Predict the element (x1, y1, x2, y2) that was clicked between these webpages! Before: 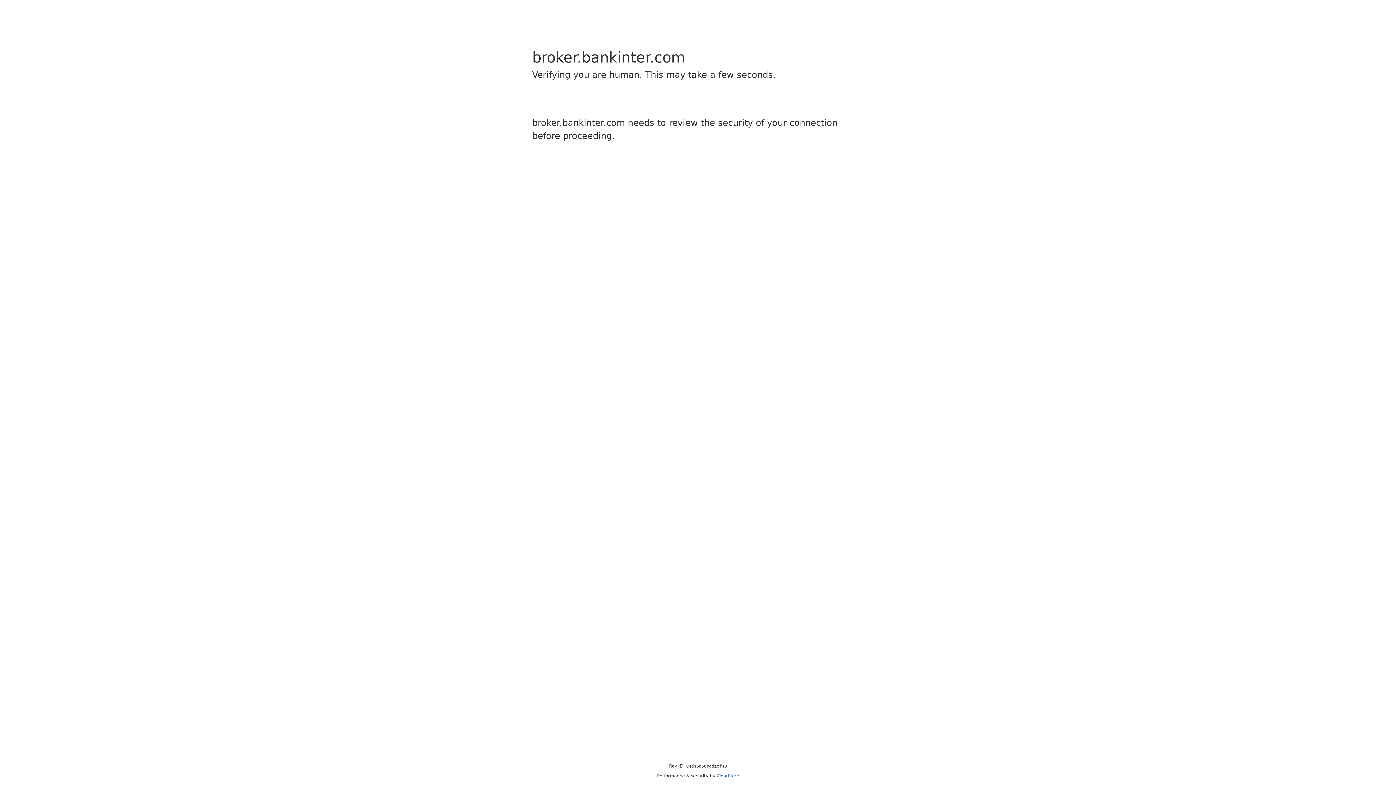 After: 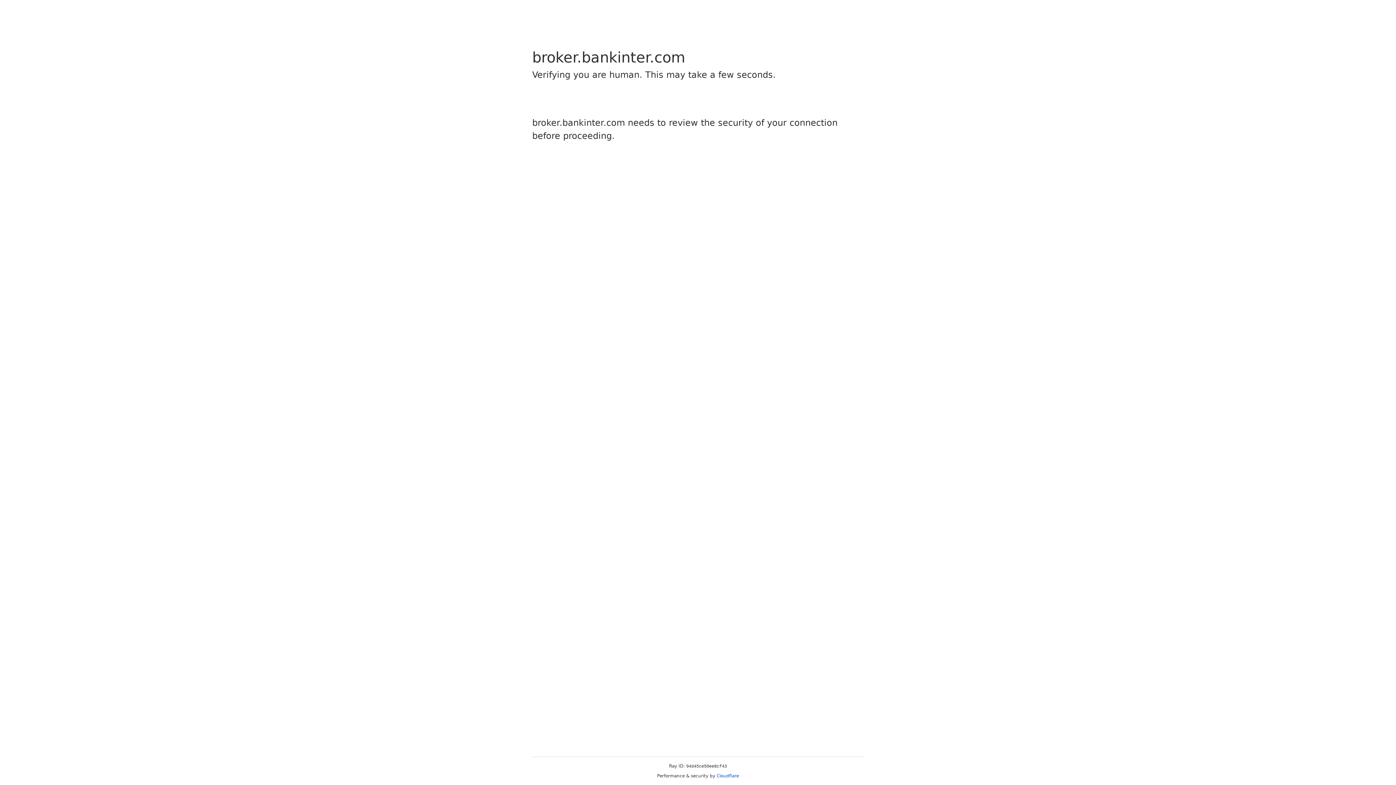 Action: label: Cloudflare bbox: (716, 773, 739, 778)